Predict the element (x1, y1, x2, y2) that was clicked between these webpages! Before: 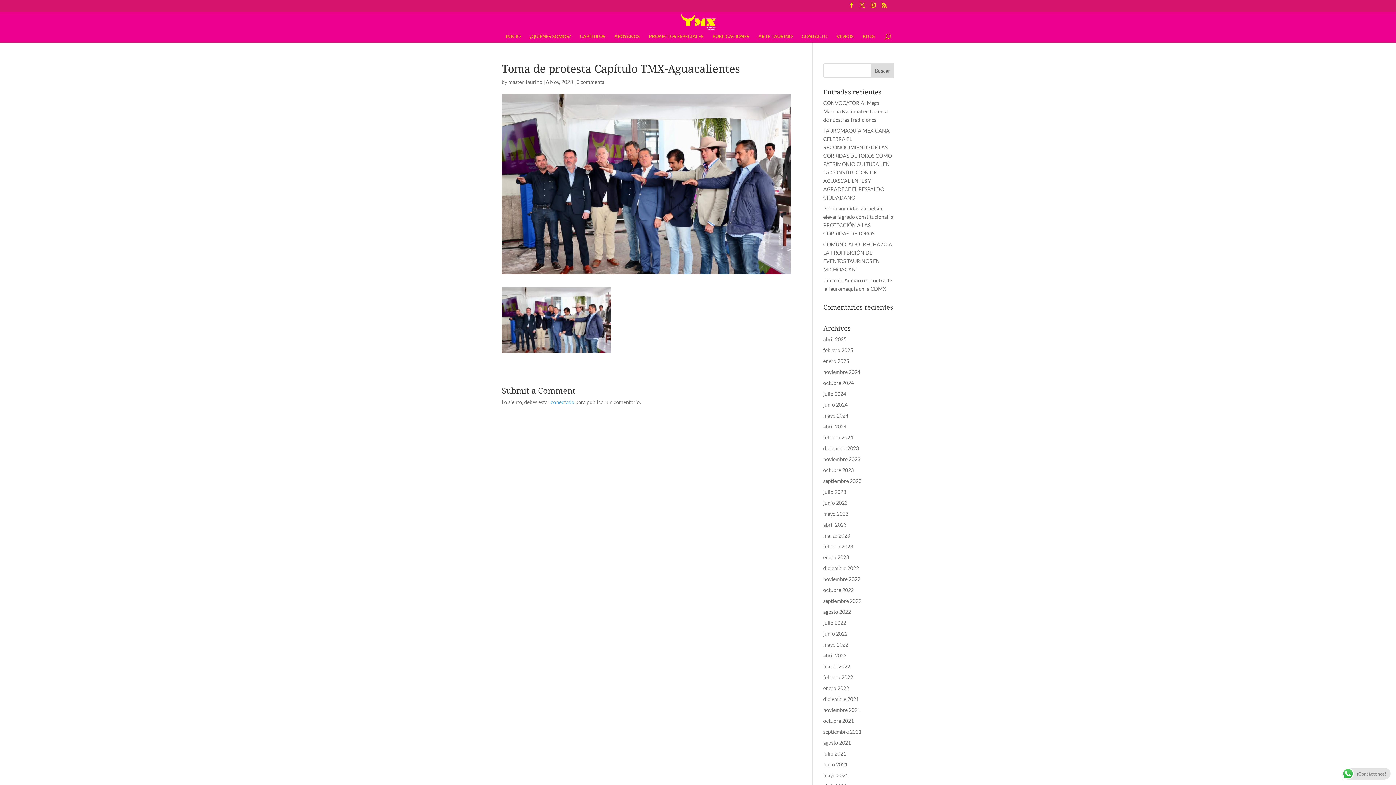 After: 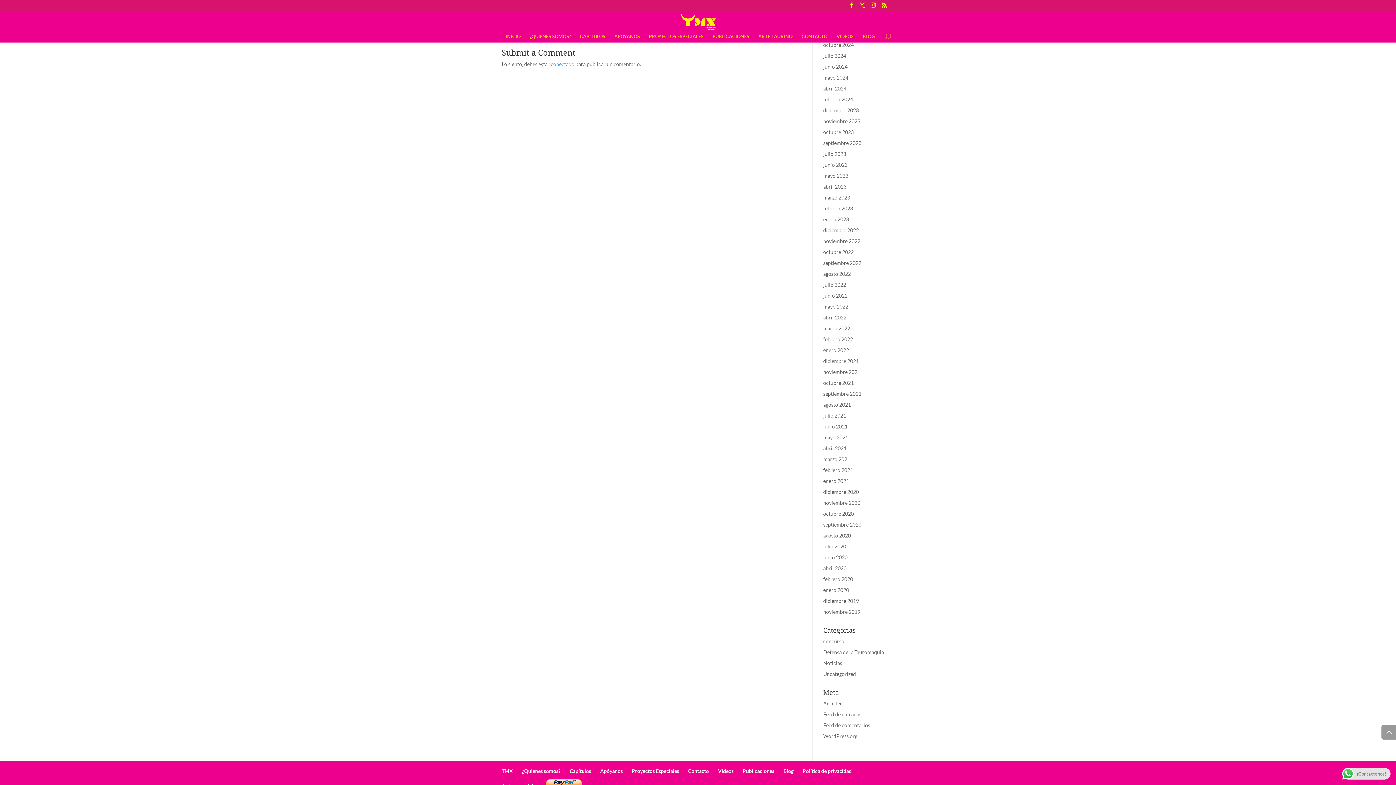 Action: label: 0 comments bbox: (576, 78, 604, 85)